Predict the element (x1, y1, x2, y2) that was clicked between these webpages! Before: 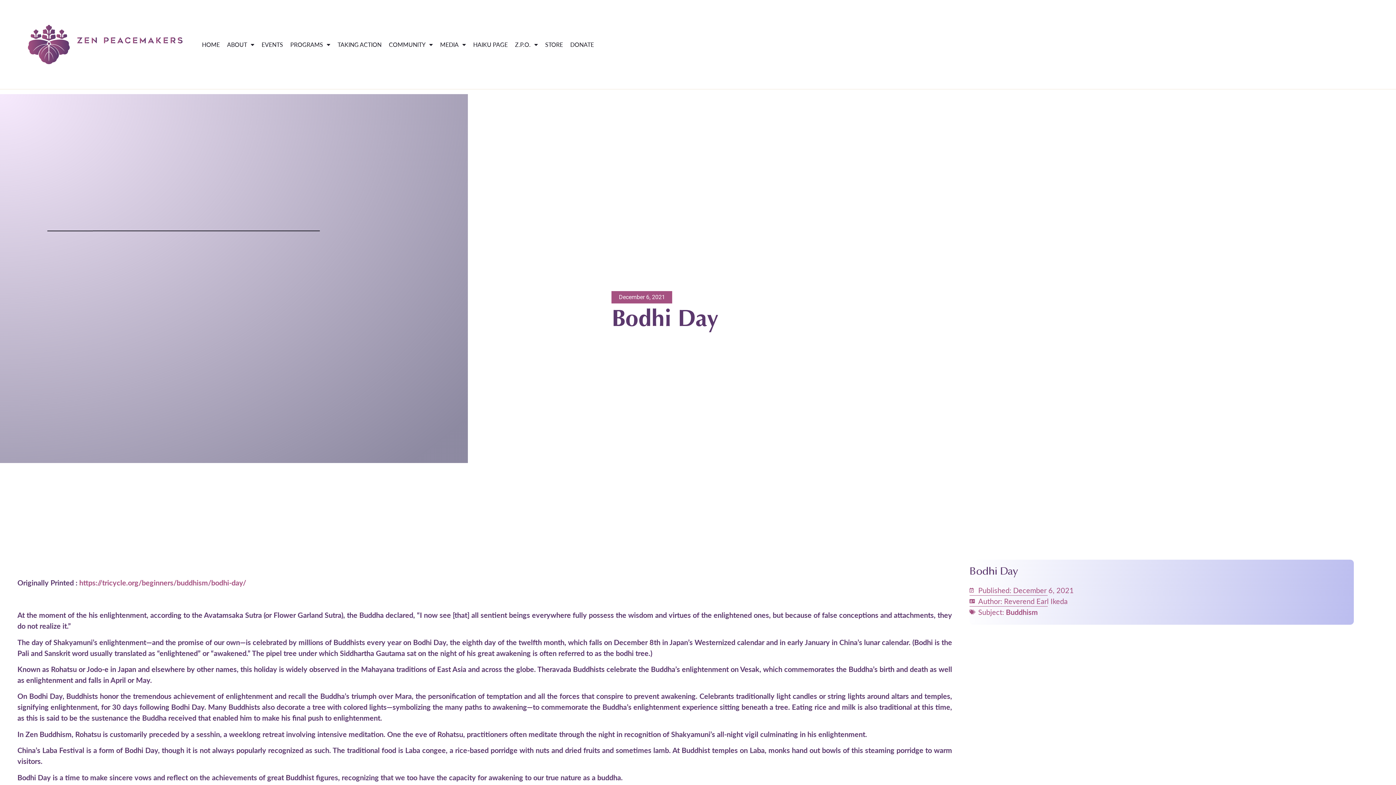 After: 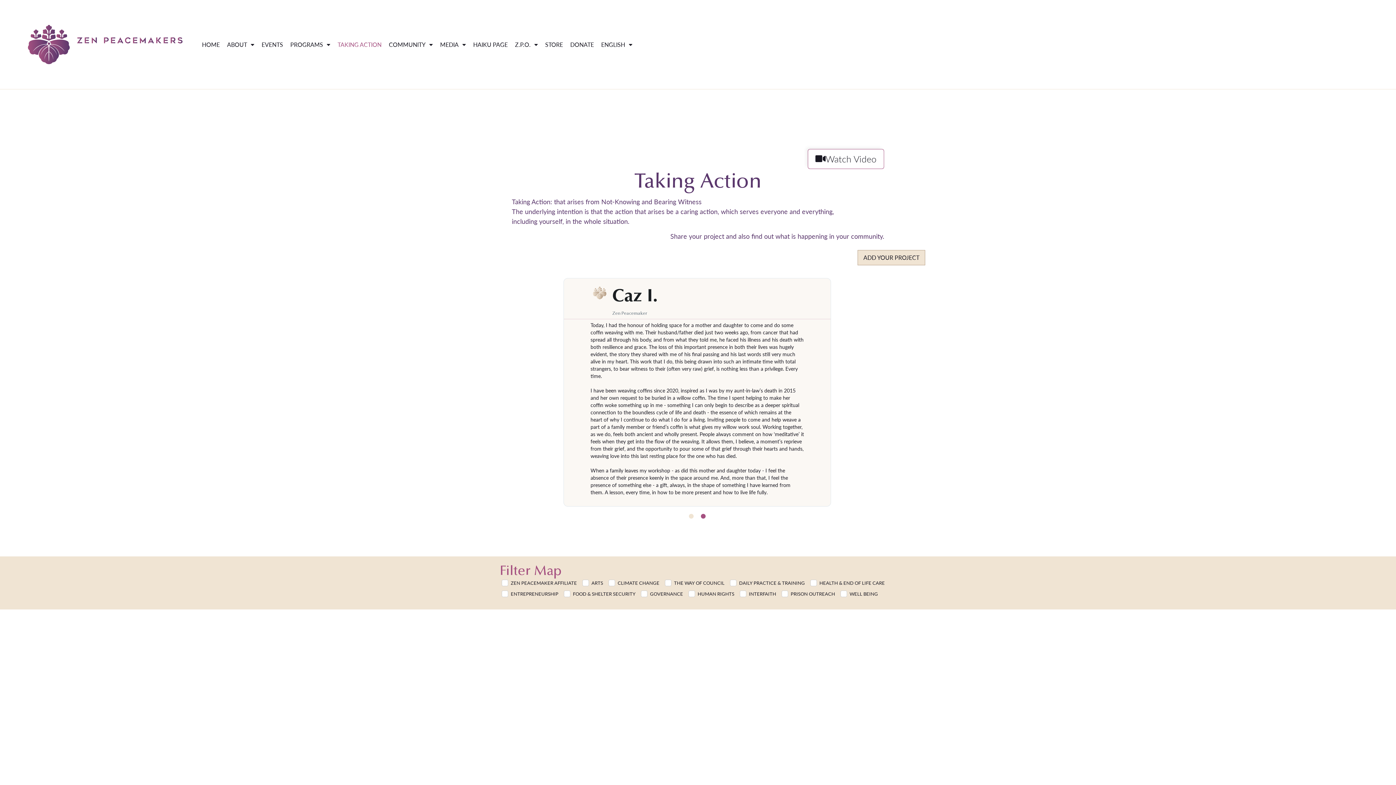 Action: label: TAKING ACTION bbox: (334, 38, 385, 50)